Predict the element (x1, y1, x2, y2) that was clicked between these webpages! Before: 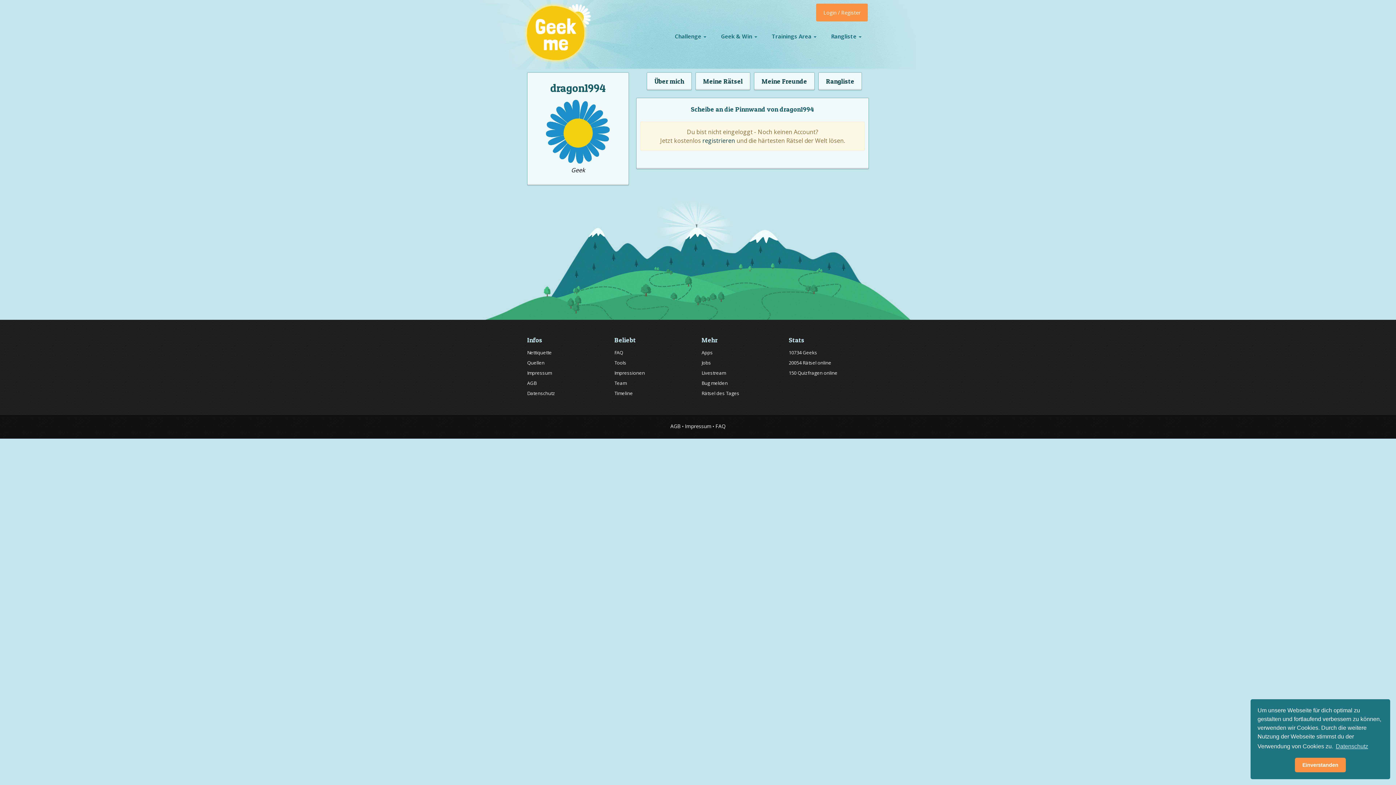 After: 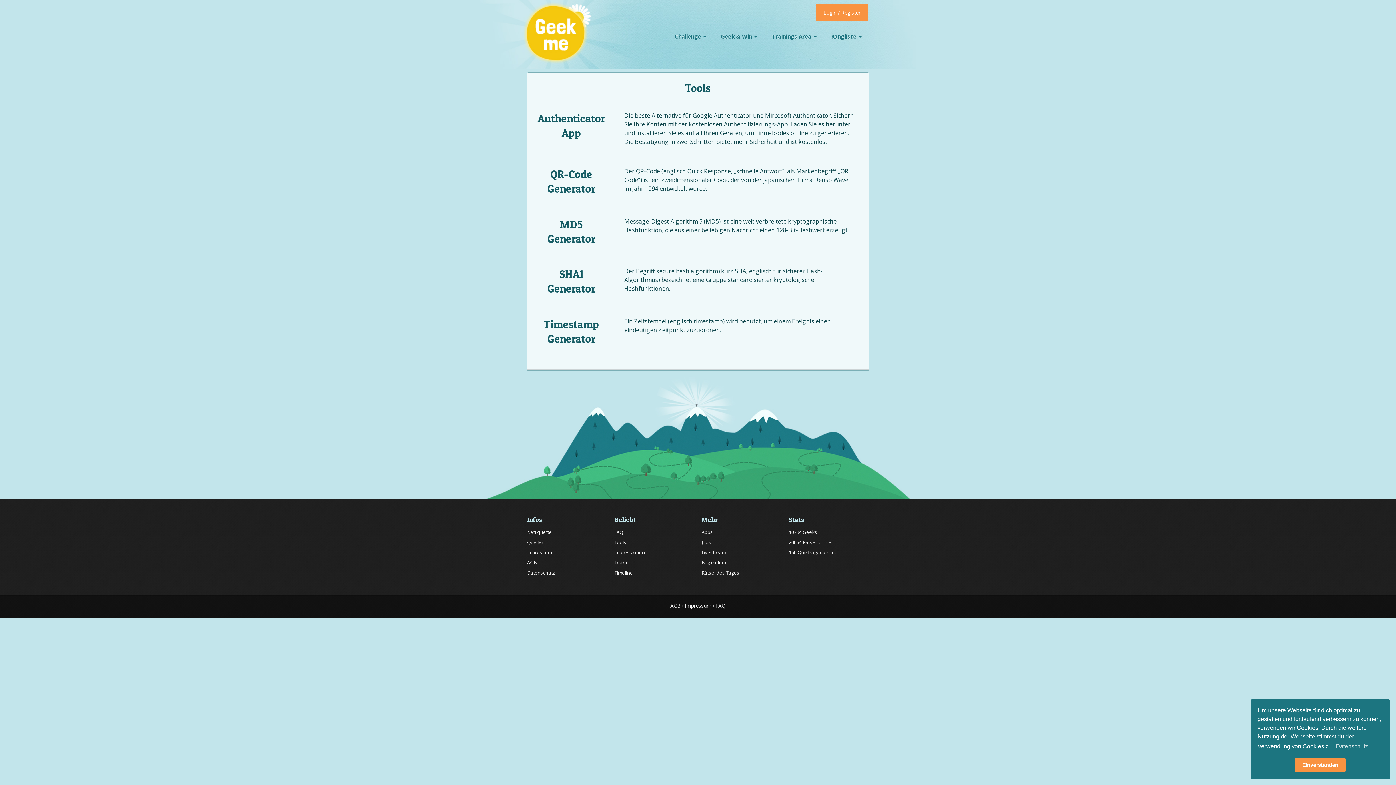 Action: label: Tools bbox: (614, 359, 626, 366)